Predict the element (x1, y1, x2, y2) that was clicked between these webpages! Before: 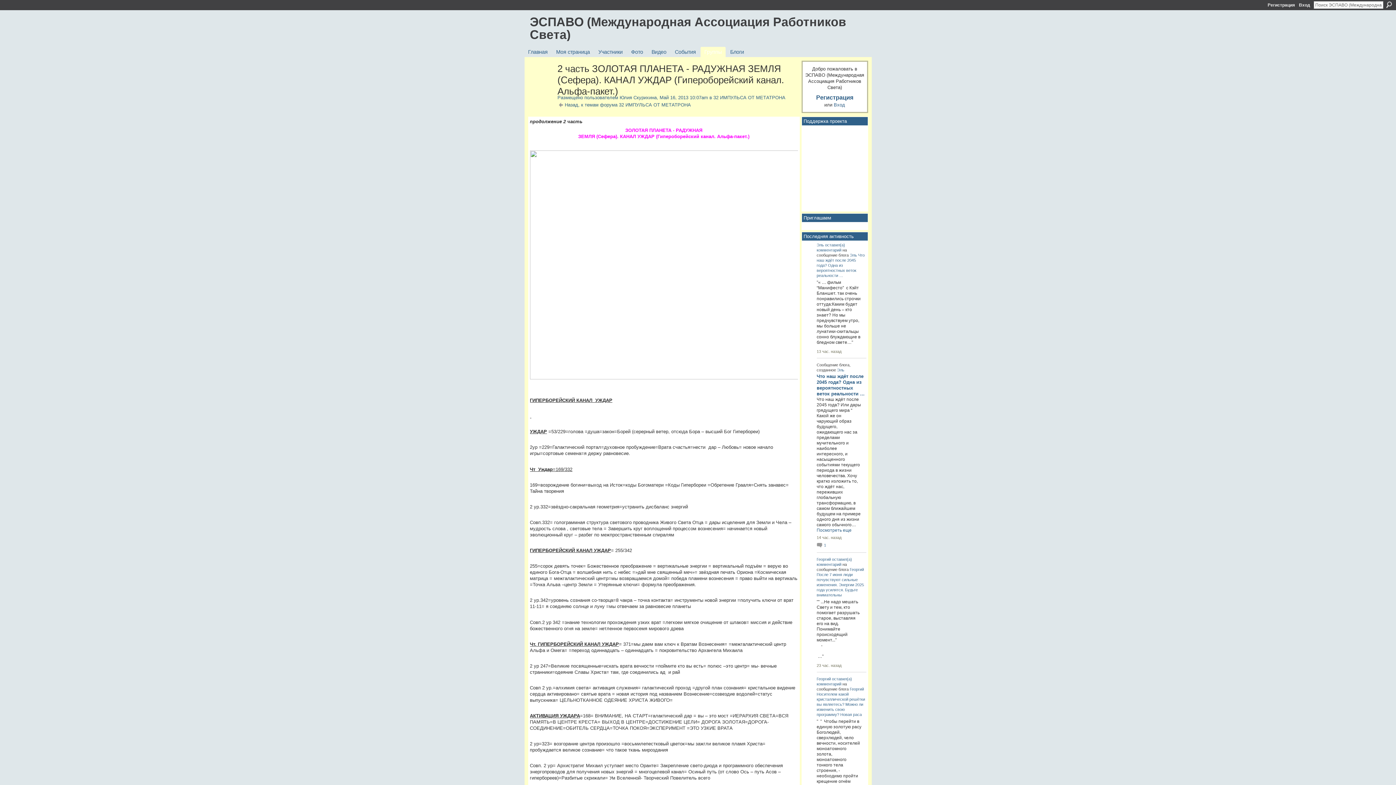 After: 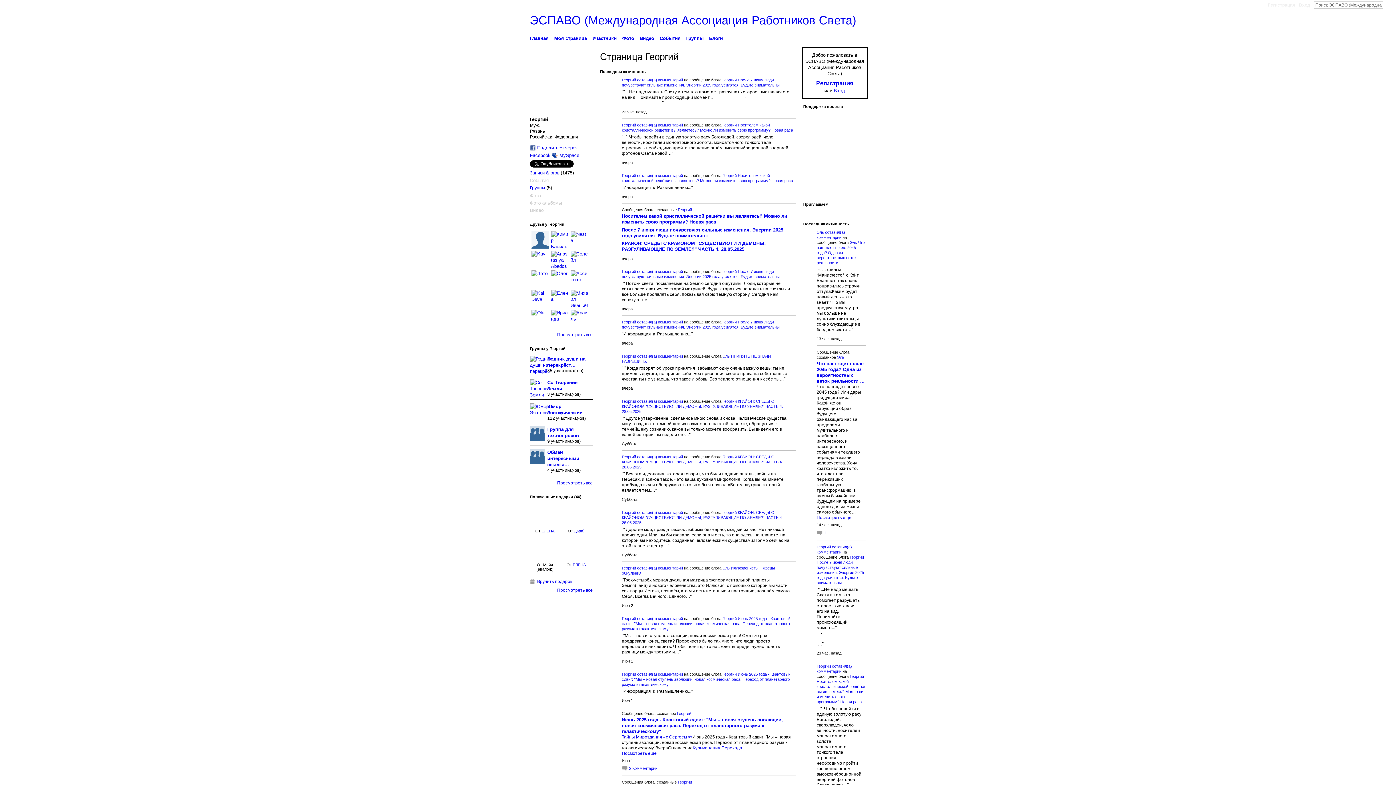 Action: bbox: (816, 677, 831, 681) label: Георгий